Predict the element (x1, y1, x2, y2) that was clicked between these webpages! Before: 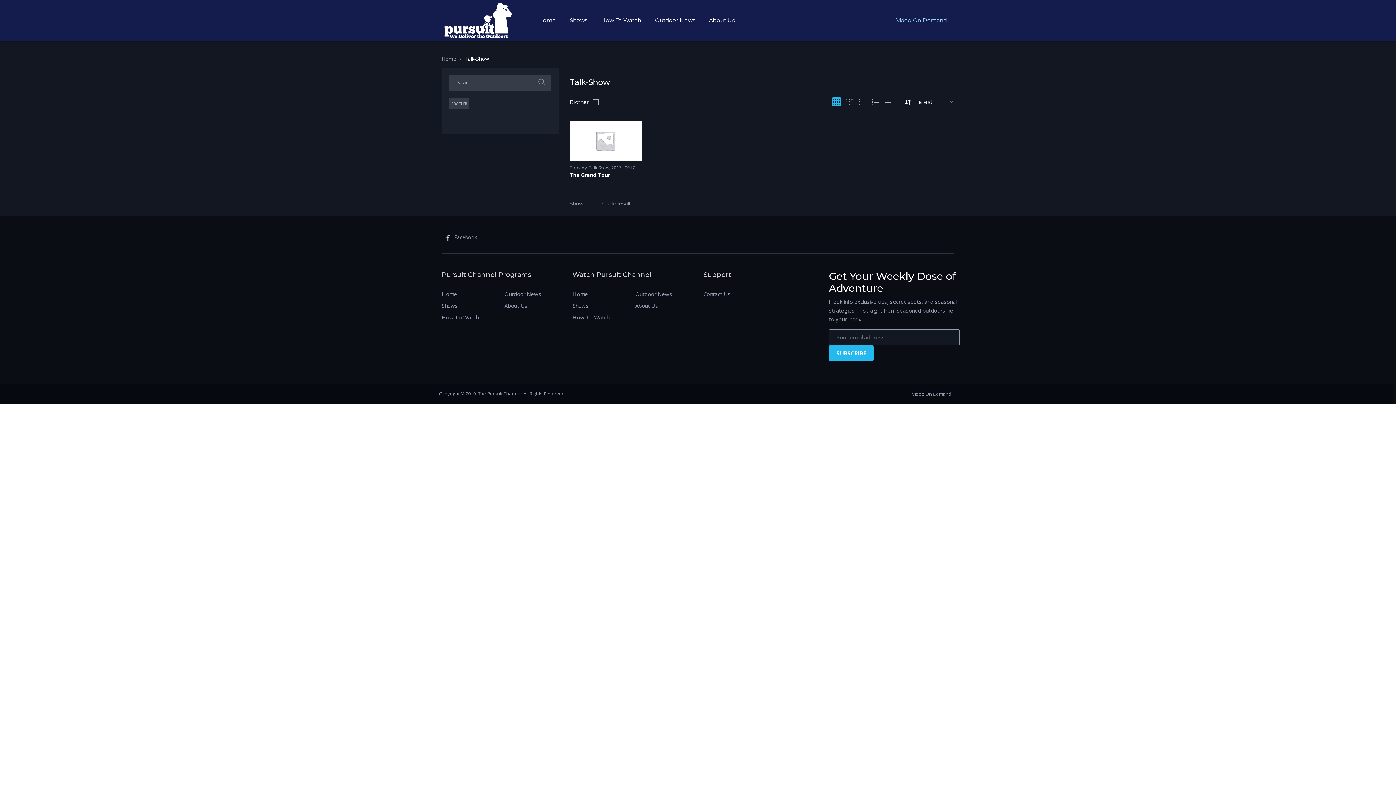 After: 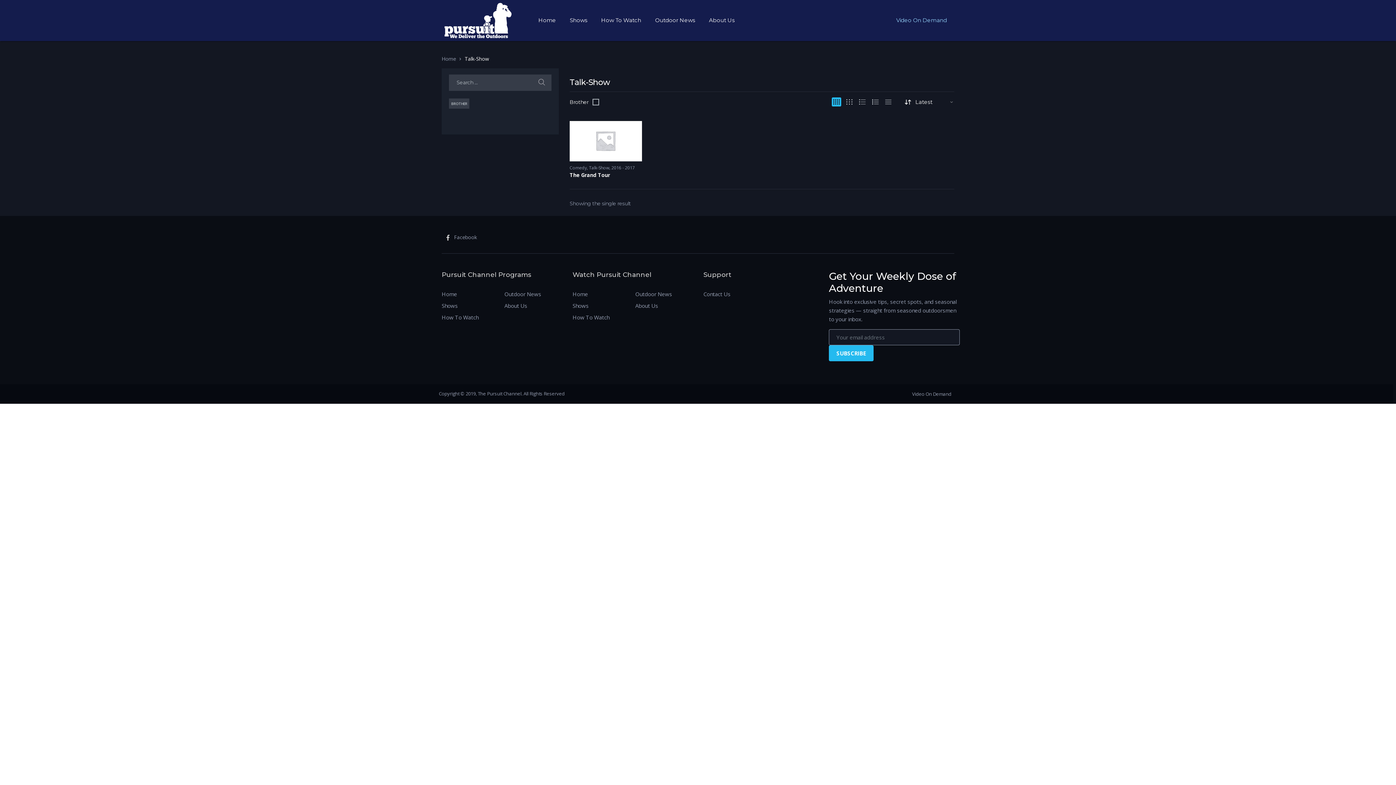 Action: label: Talk-Show bbox: (589, 164, 609, 171)